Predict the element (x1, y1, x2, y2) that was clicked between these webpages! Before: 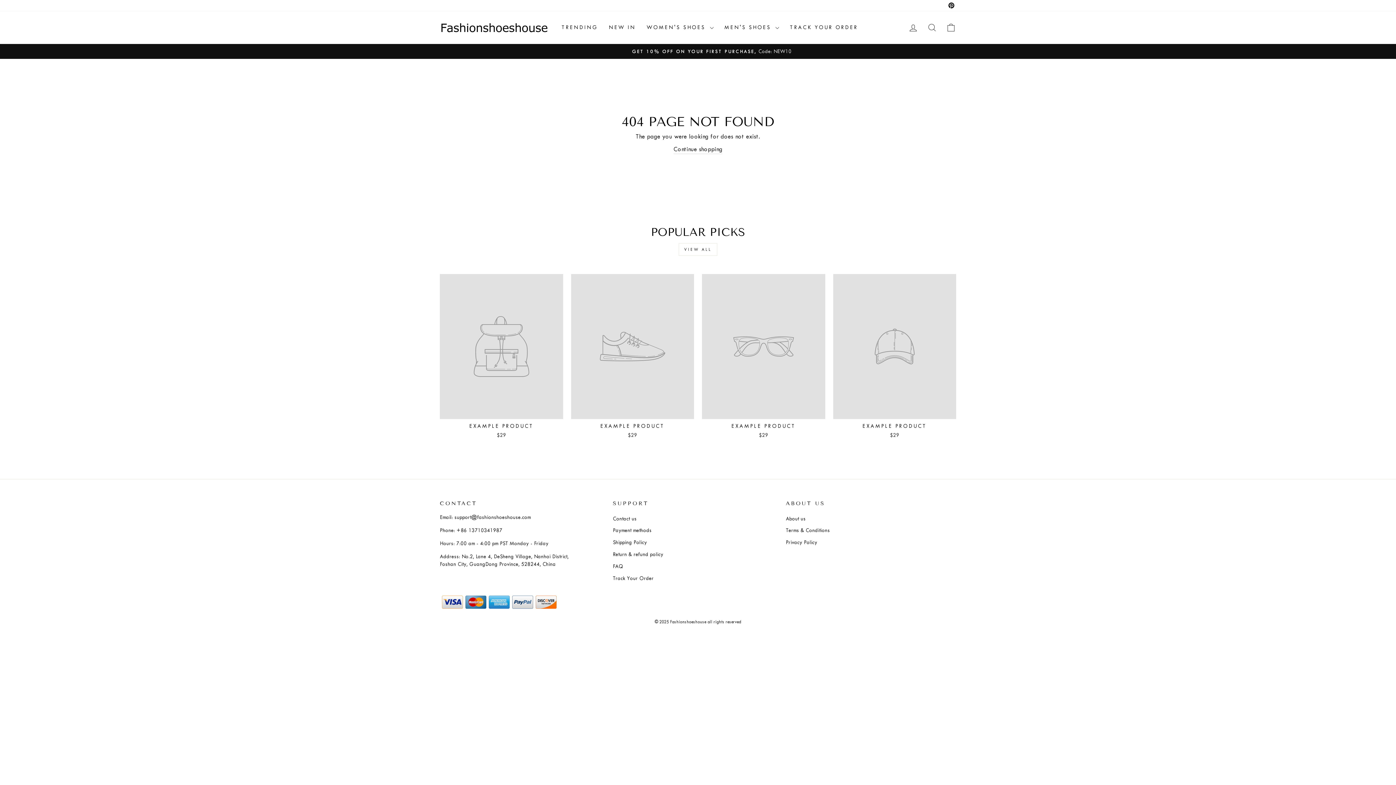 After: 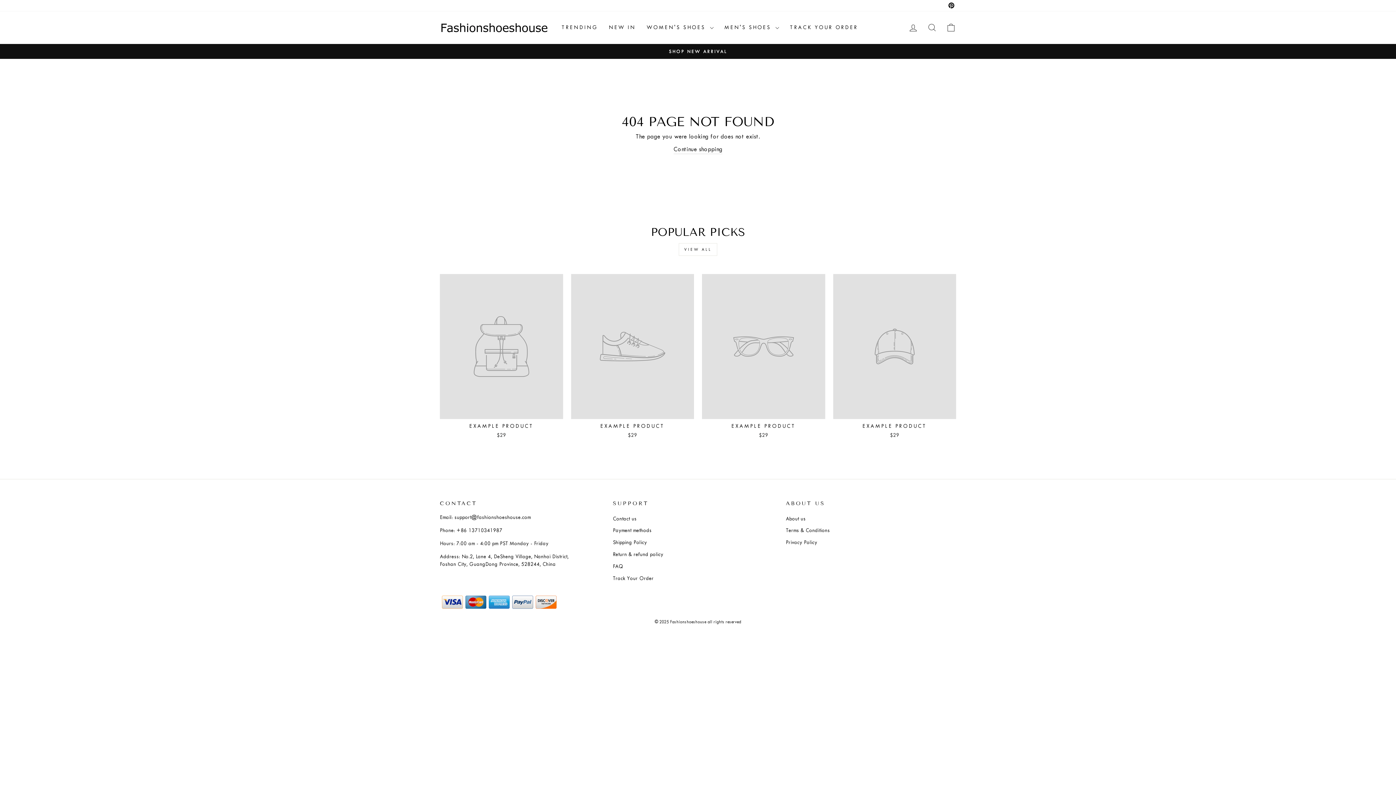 Action: bbox: (440, 274, 563, 440) label: EXAMPLE PRODUCT
$29